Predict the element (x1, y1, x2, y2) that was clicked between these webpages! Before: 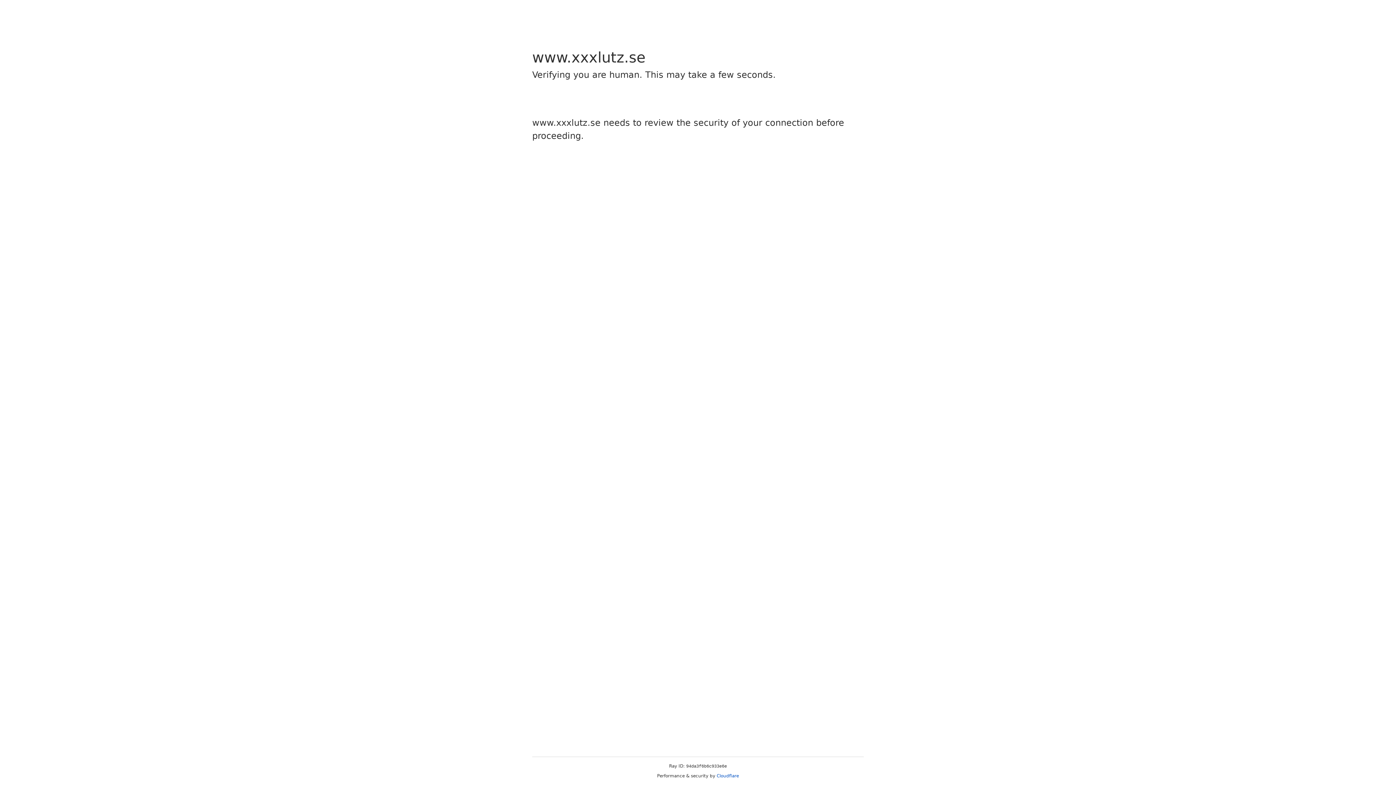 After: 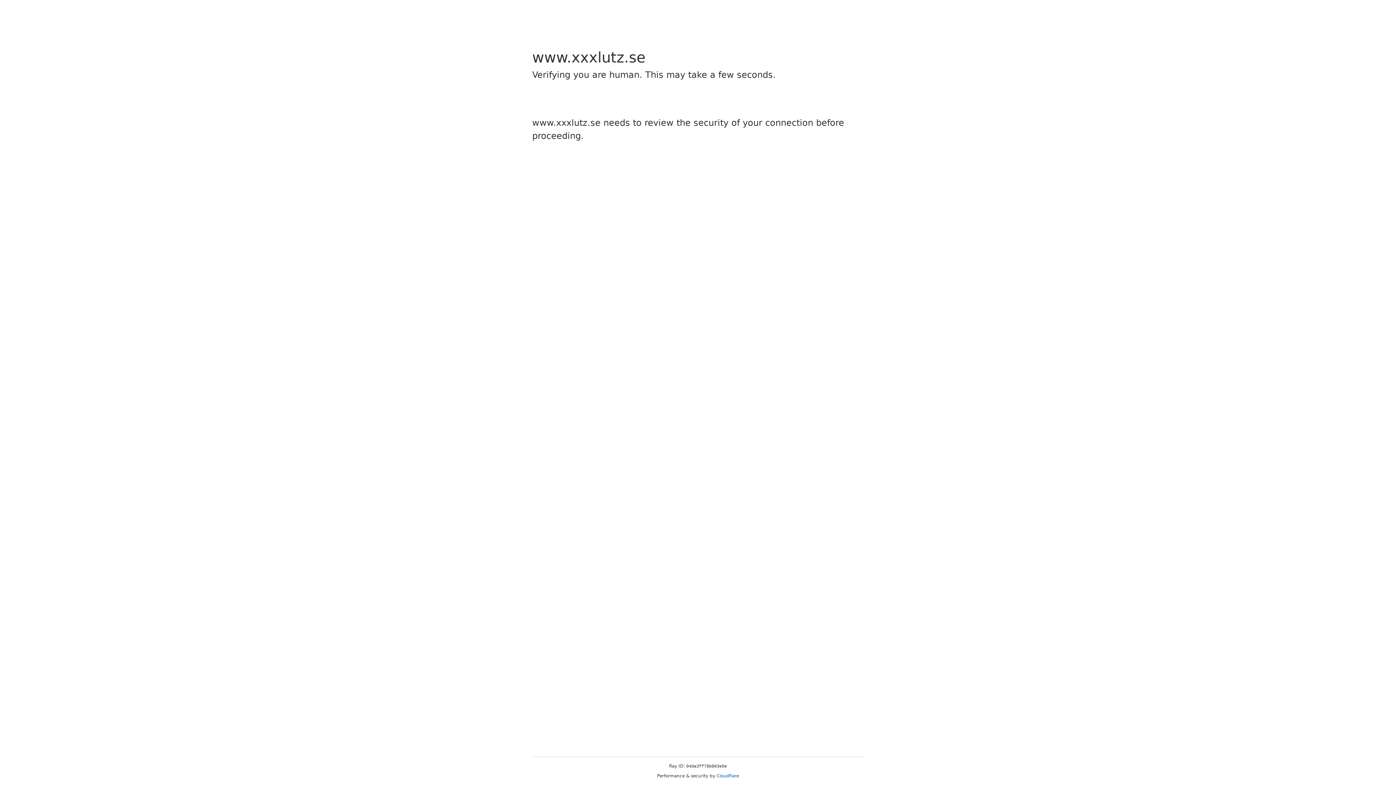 Action: label: Cloudflare bbox: (716, 773, 739, 778)